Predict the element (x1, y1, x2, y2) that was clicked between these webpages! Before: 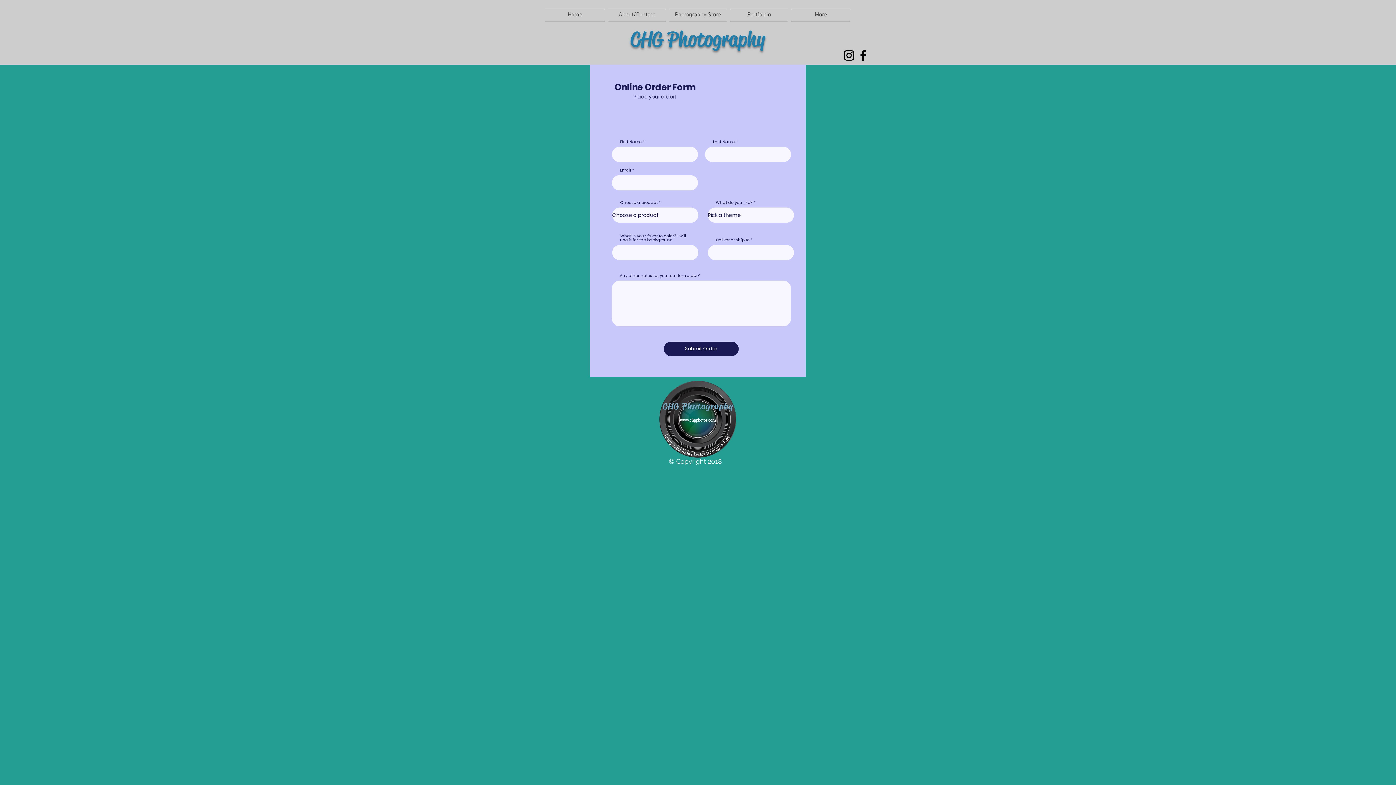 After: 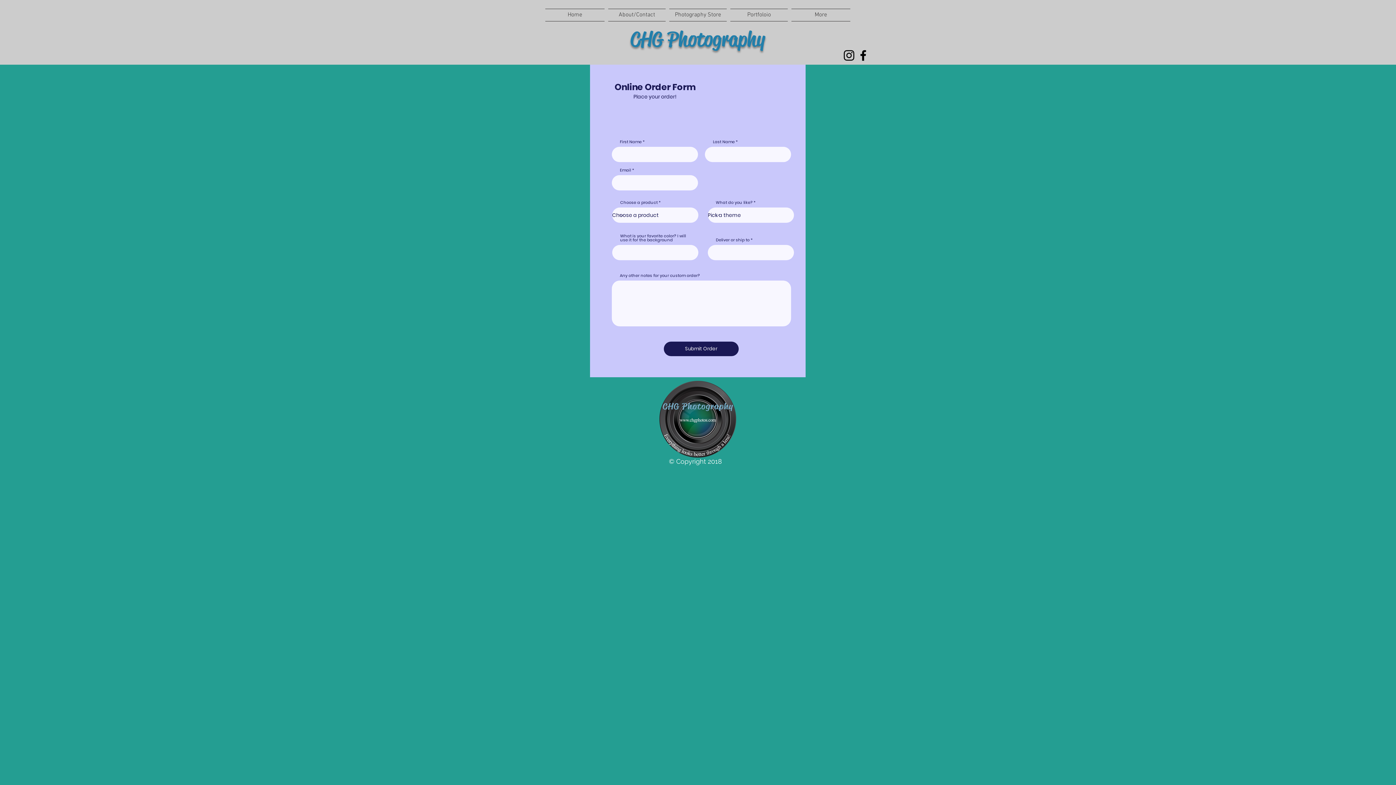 Action: label: Instagram bbox: (842, 48, 856, 62)